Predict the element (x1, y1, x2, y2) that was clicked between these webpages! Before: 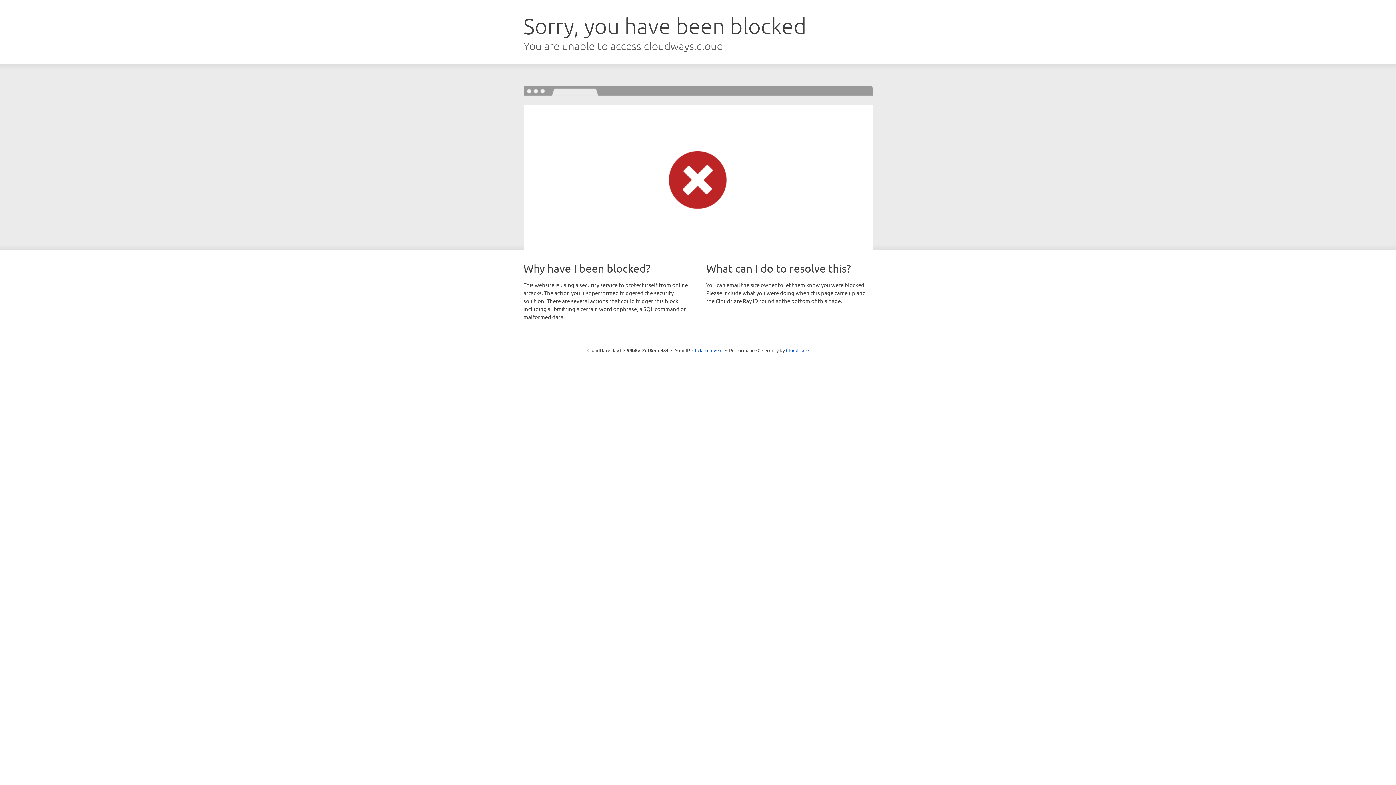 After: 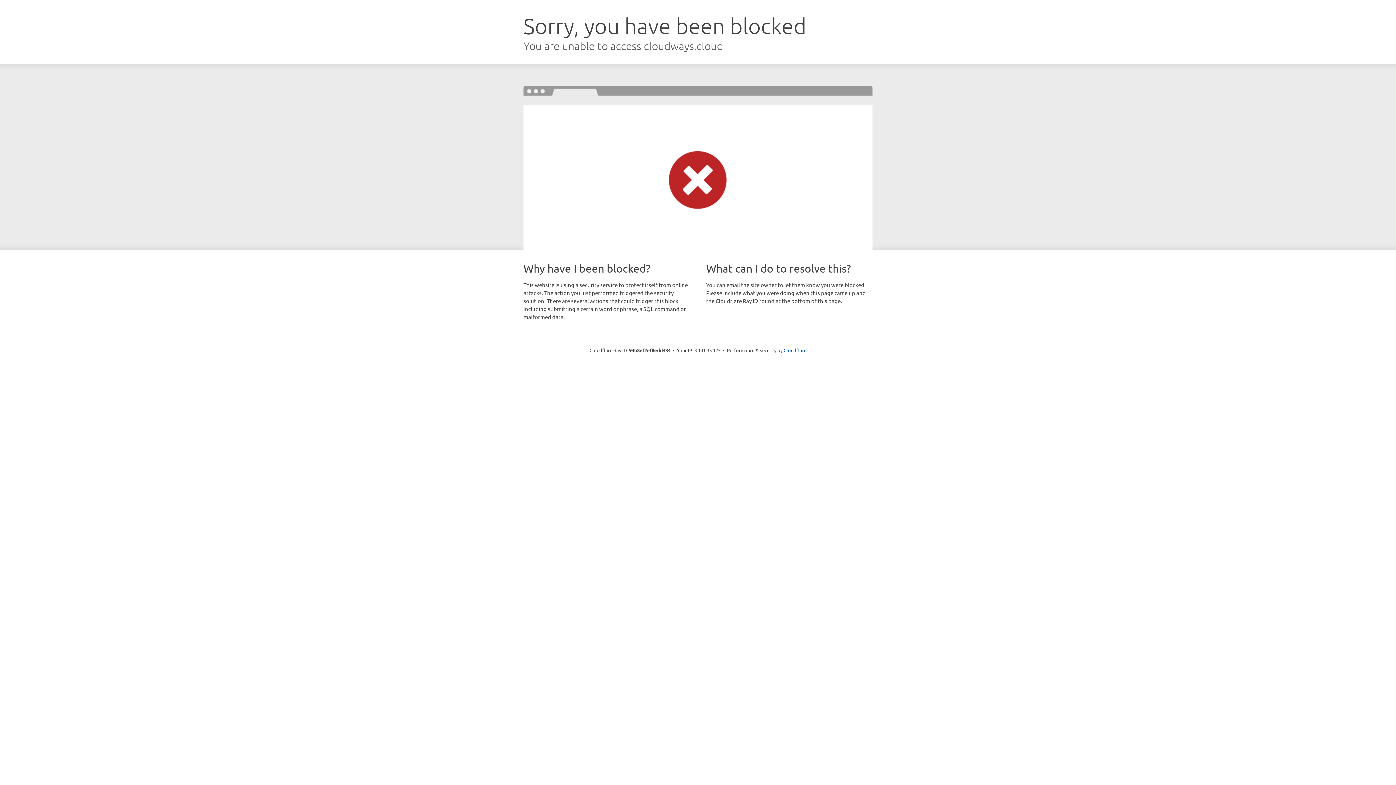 Action: label: Click to reveal bbox: (692, 346, 722, 353)